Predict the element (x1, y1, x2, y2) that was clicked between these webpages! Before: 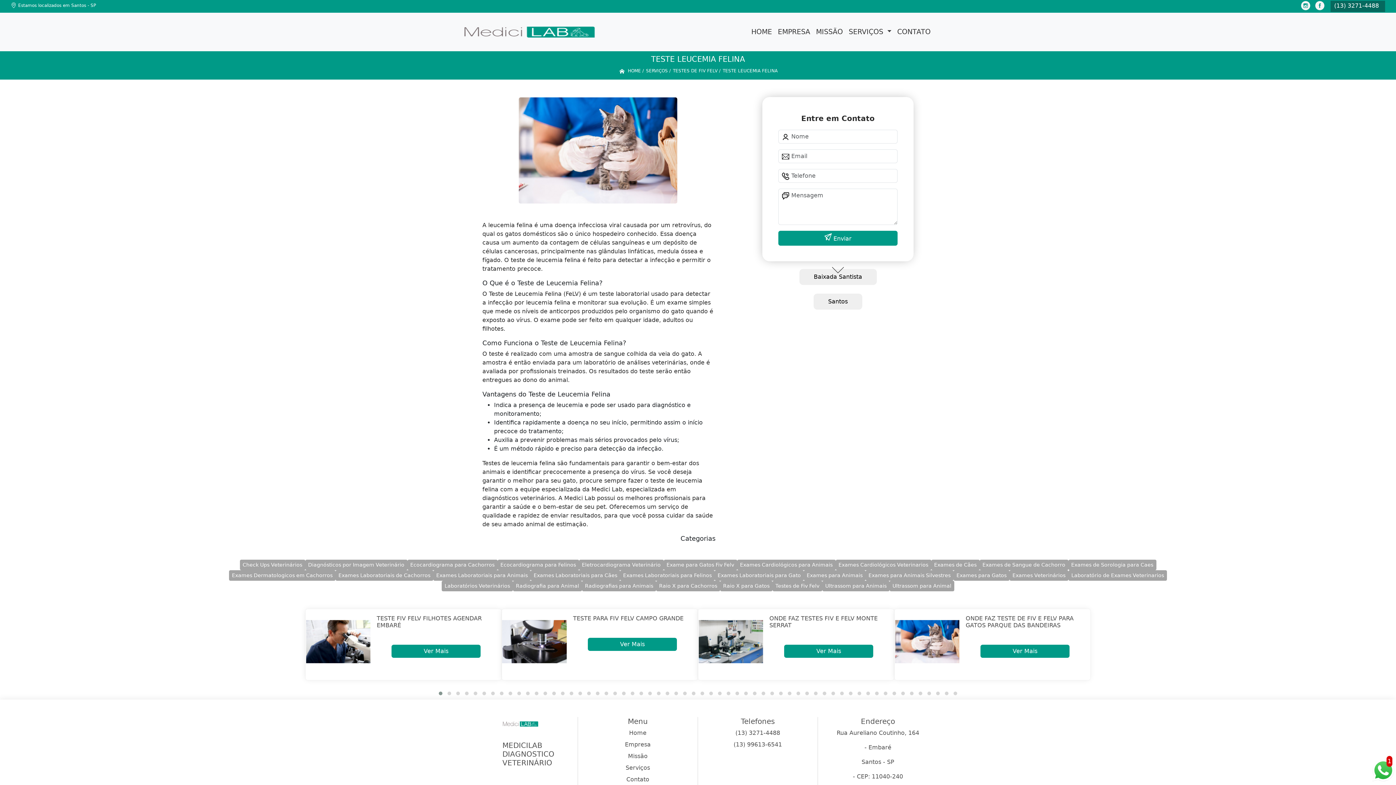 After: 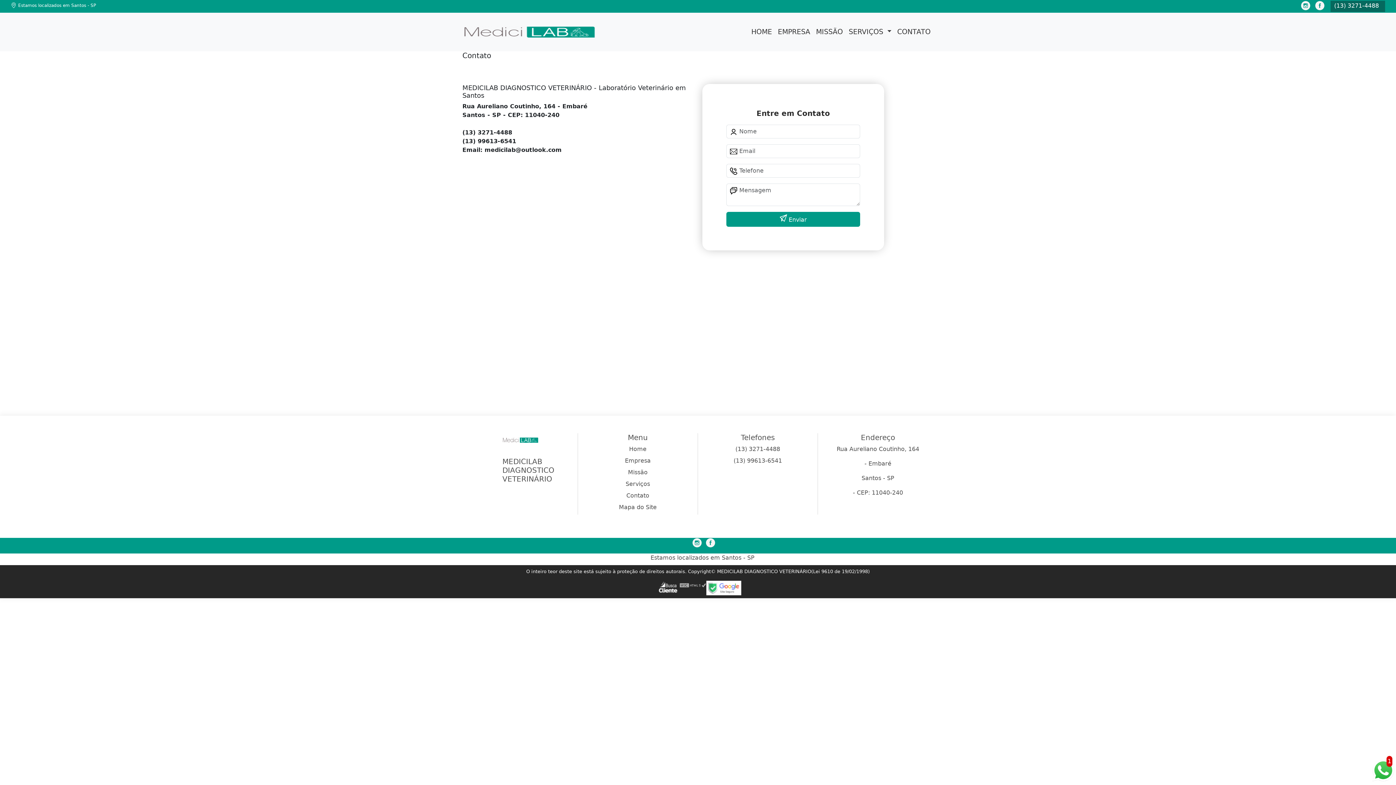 Action: bbox: (582, 775, 693, 784) label: Contato